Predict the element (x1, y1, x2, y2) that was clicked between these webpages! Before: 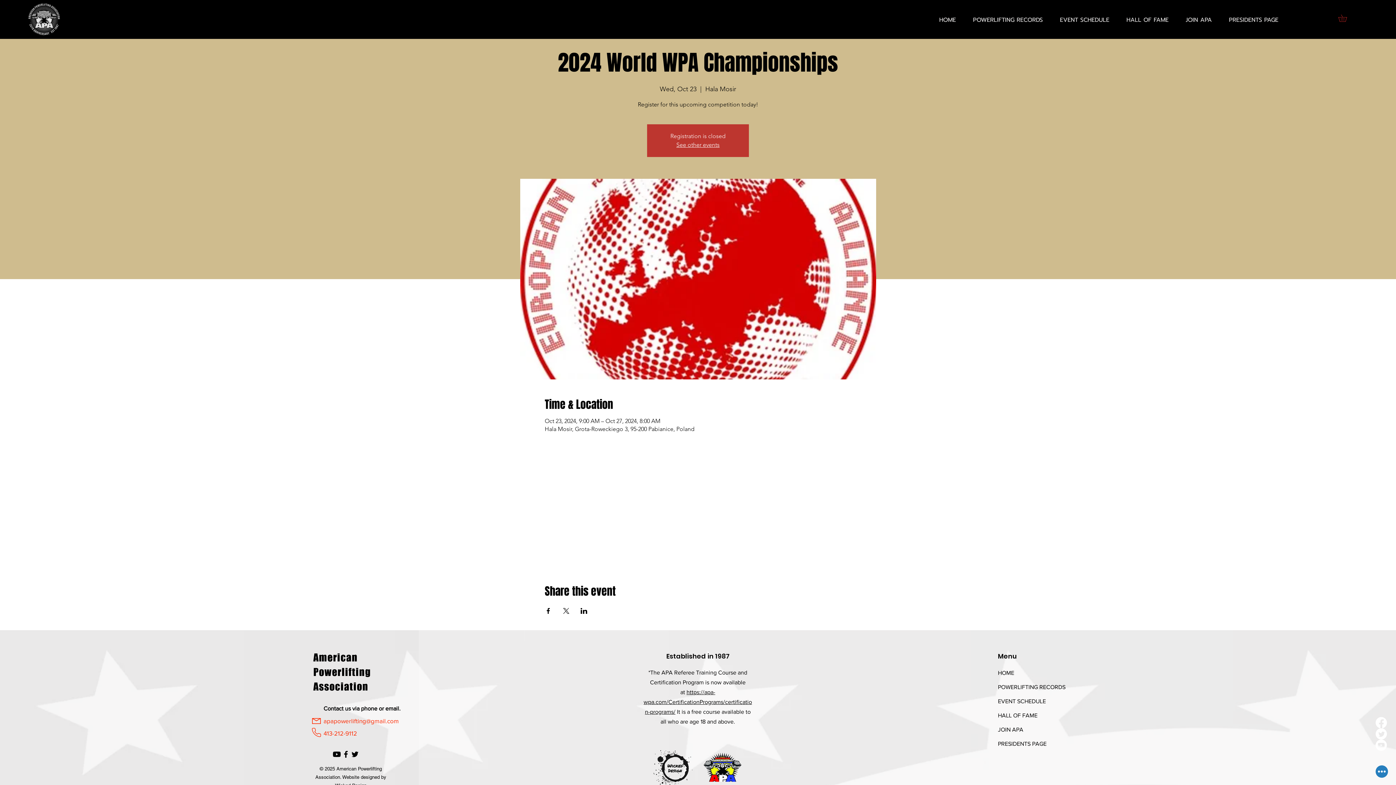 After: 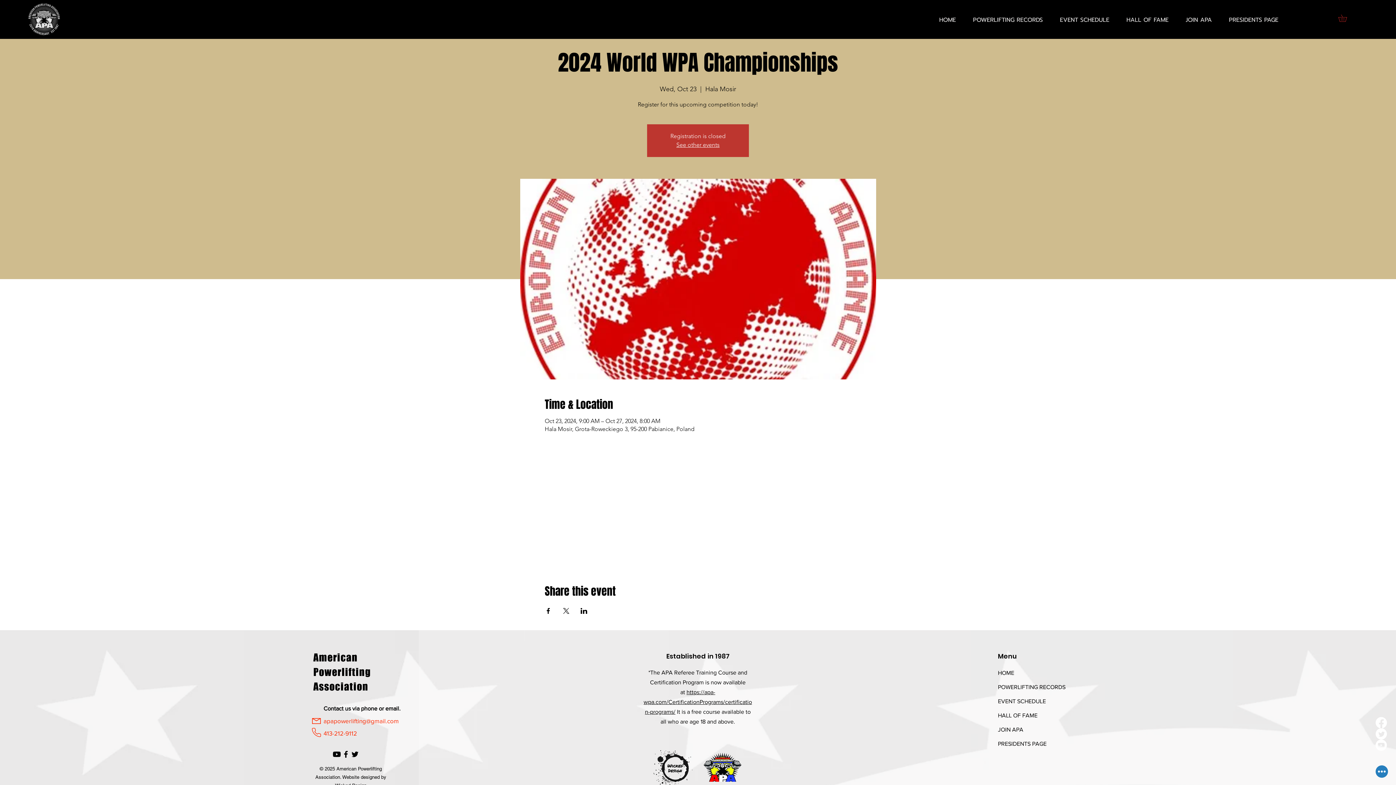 Action: bbox: (1376, 728, 1387, 740)